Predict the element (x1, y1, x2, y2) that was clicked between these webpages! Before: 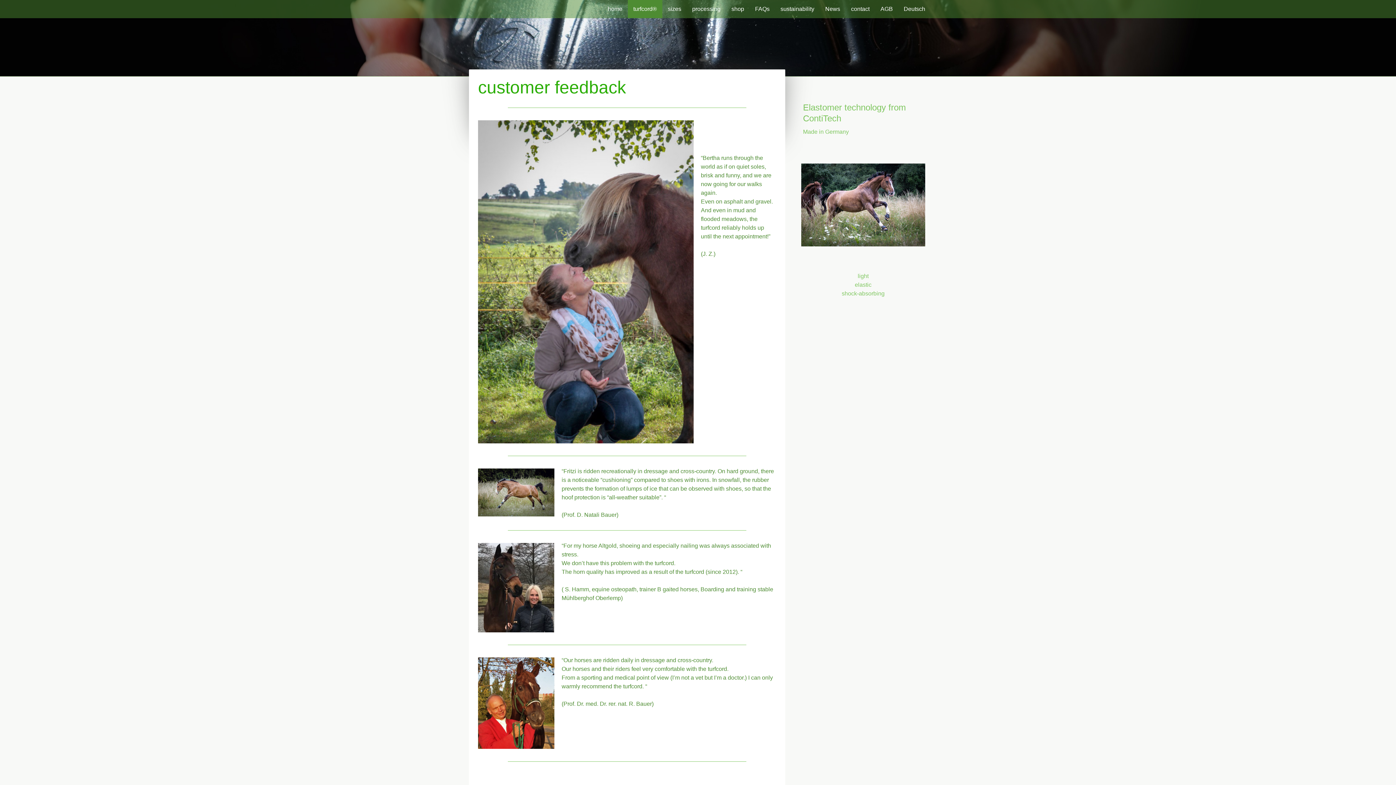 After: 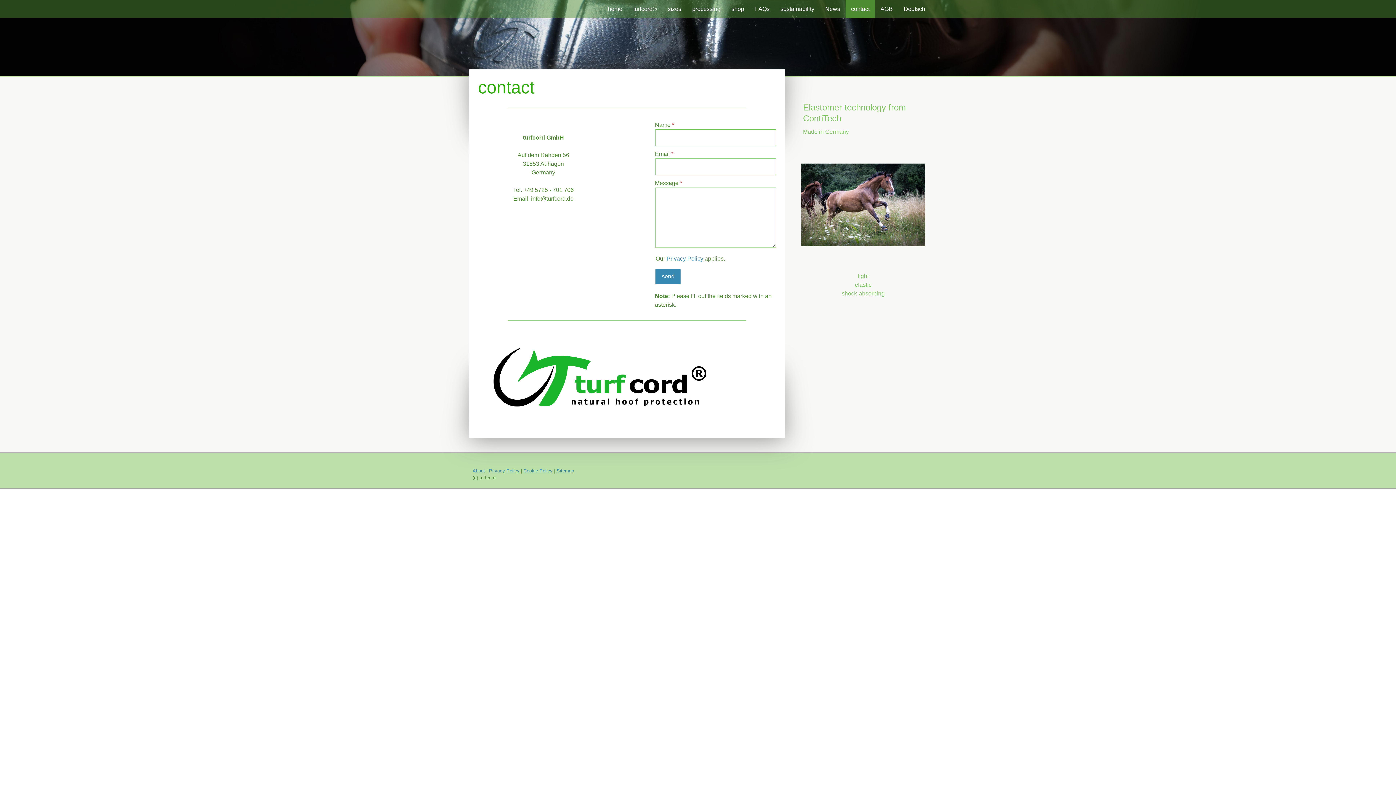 Action: bbox: (845, 0, 875, 18) label: contact